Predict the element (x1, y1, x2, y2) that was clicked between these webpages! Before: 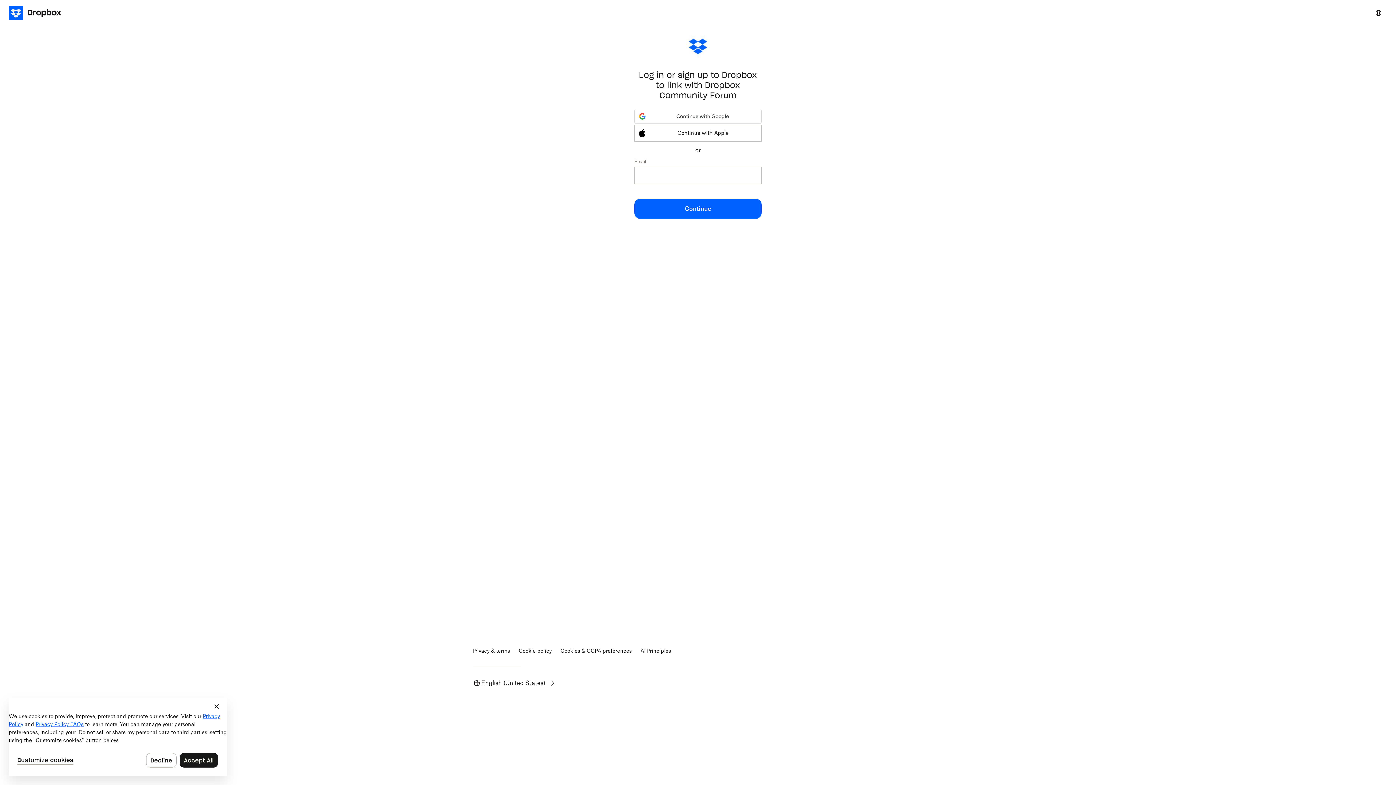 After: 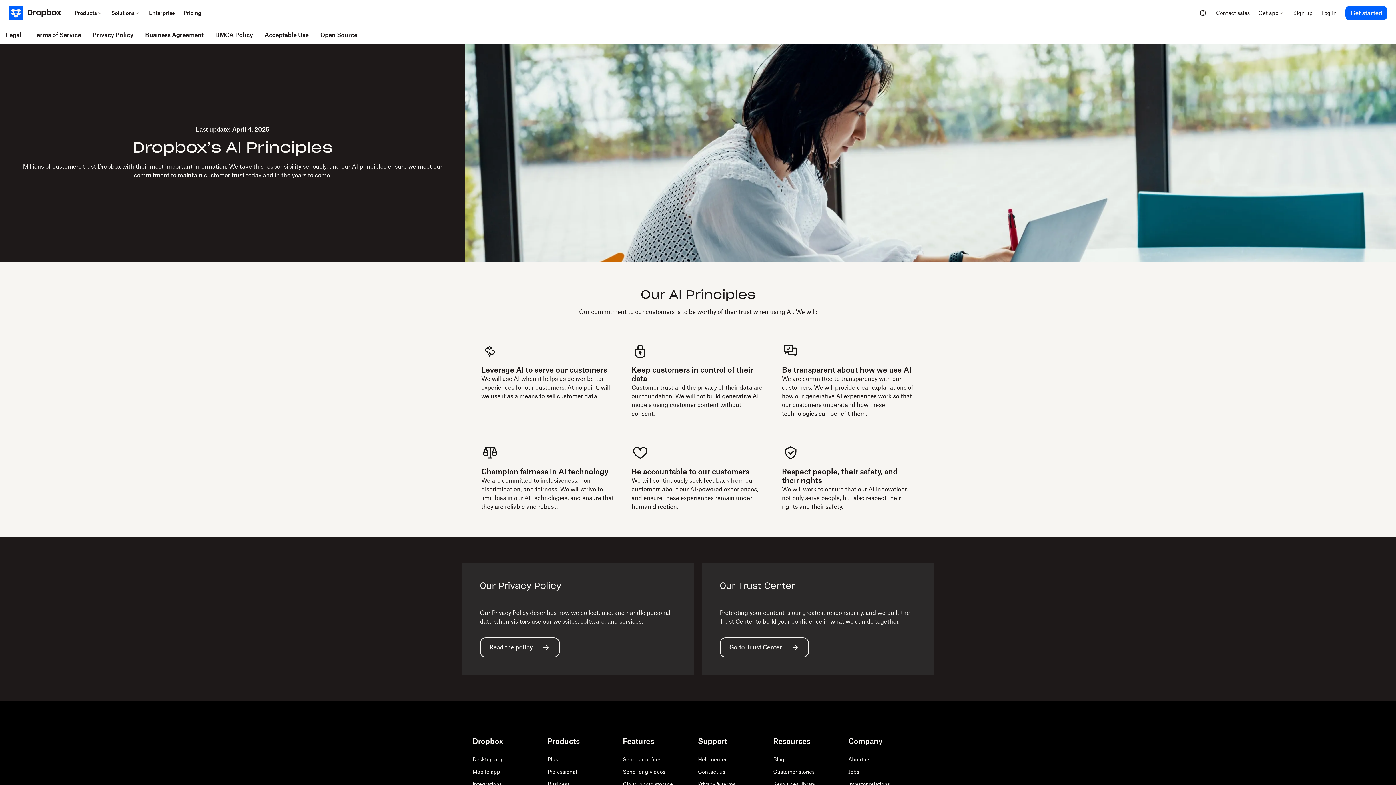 Action: bbox: (640, 727, 671, 732) label: AI Principles